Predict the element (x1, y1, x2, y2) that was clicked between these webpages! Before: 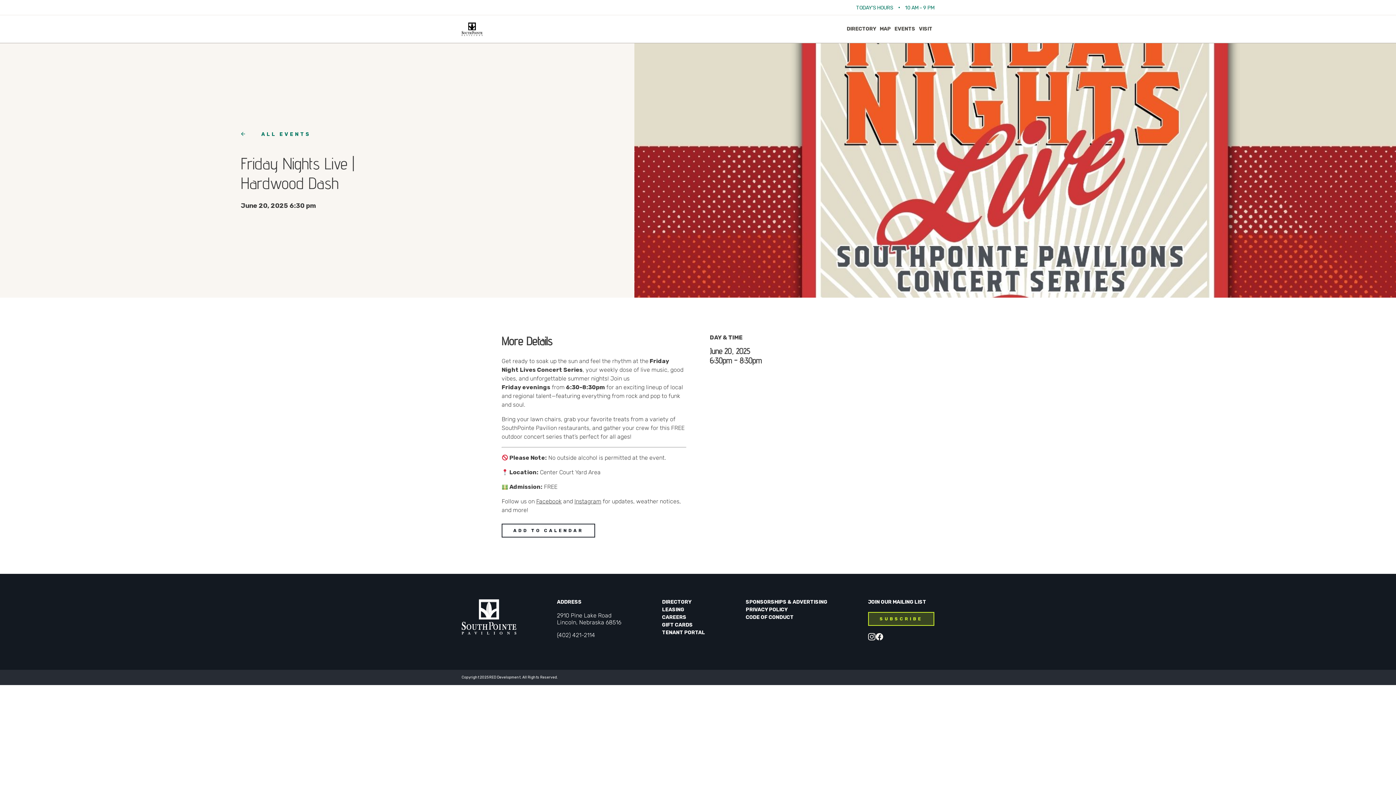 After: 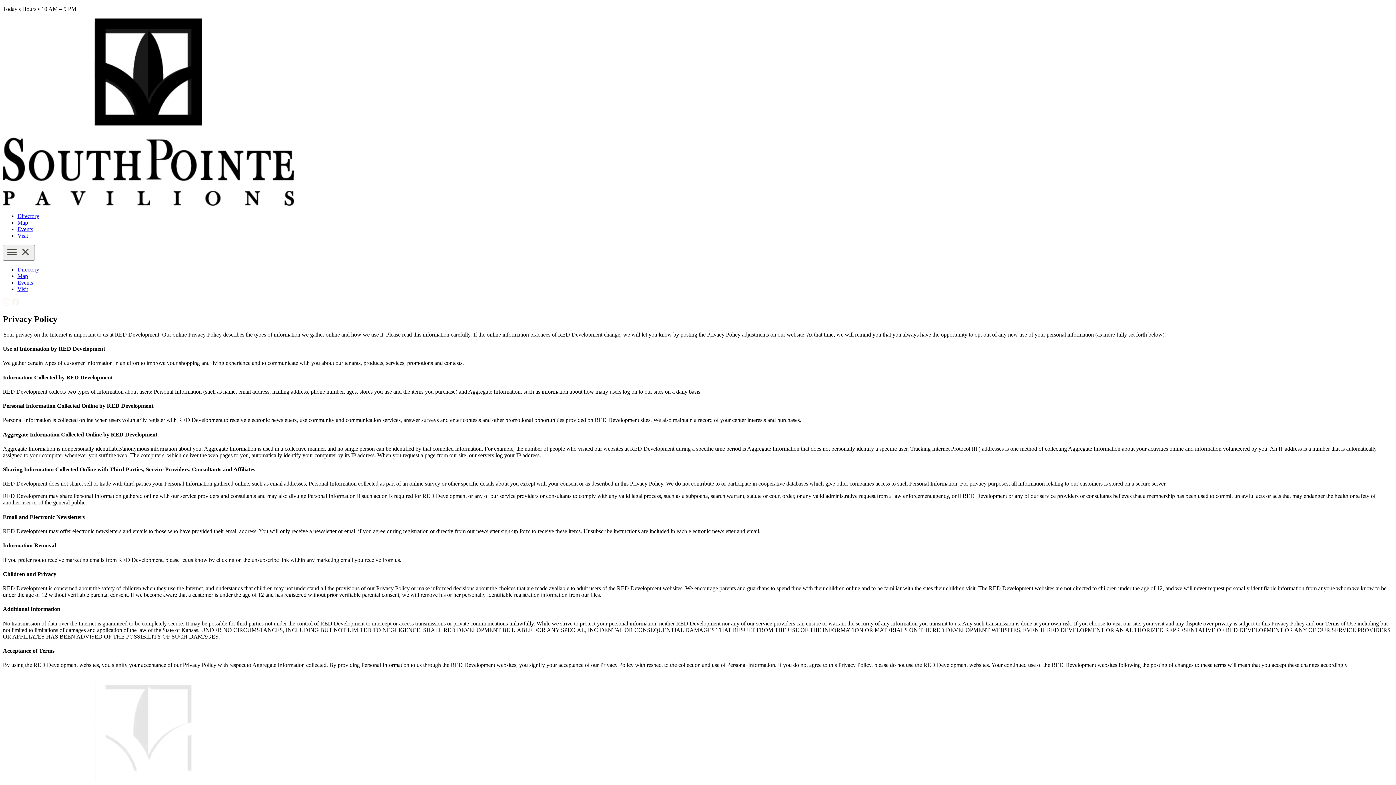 Action: label: PRIVACY POLICY bbox: (745, 607, 787, 613)